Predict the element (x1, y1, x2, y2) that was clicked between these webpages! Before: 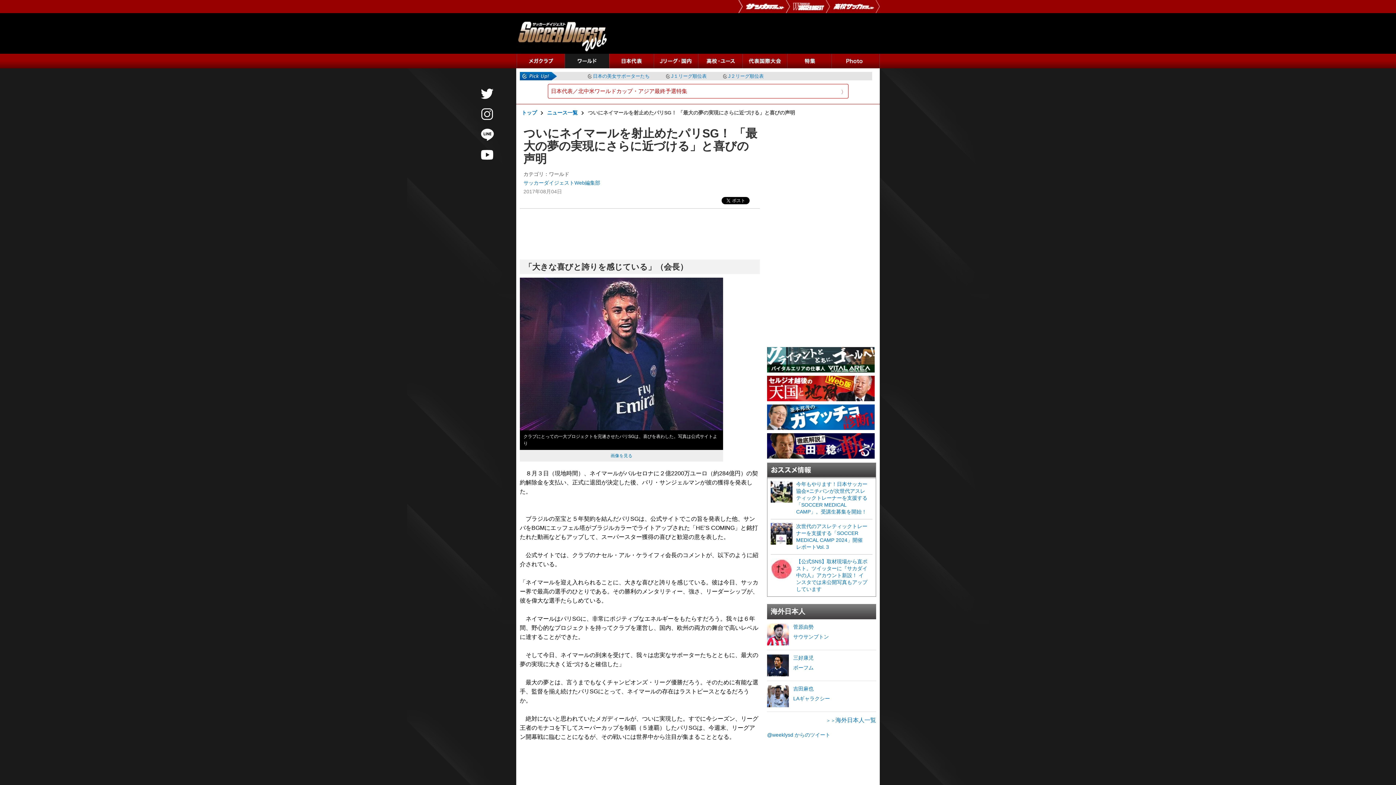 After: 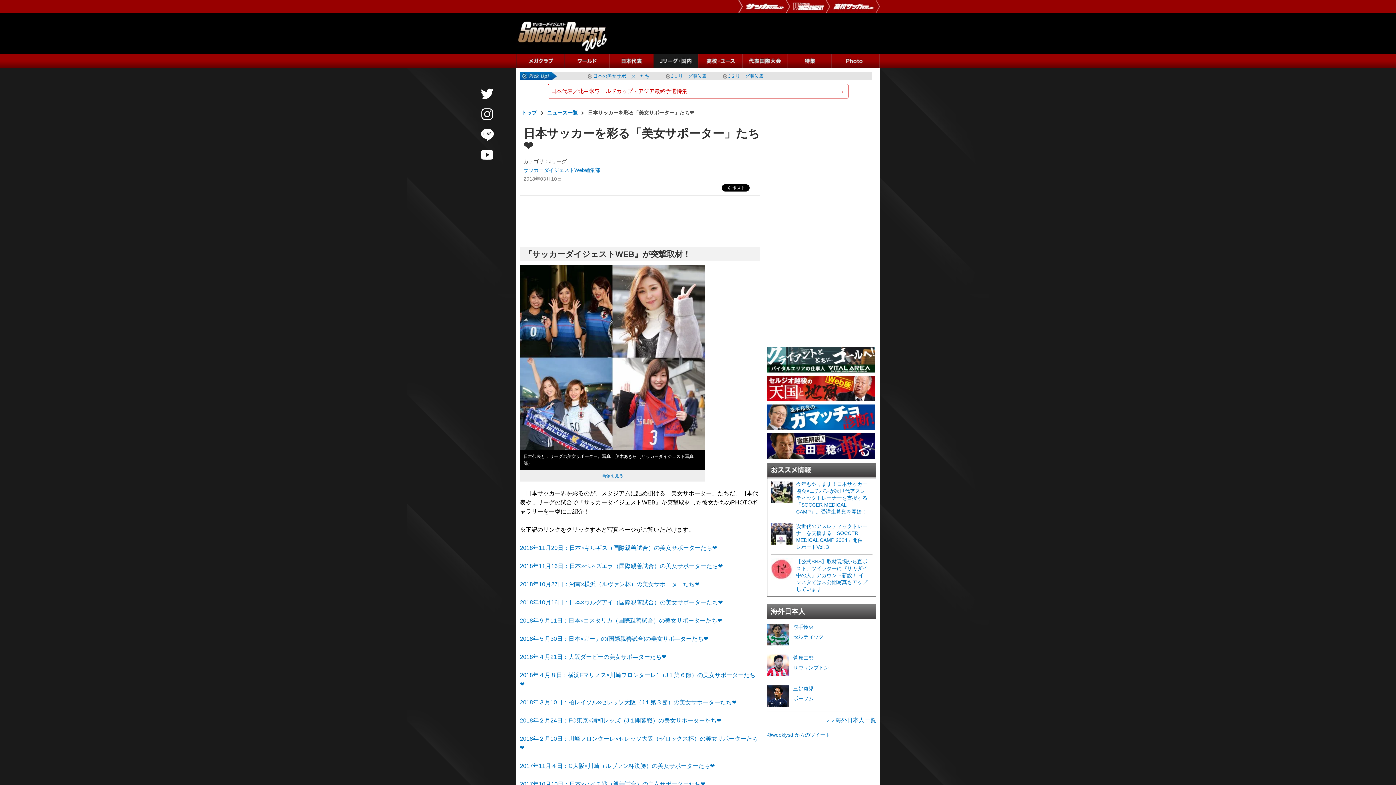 Action: bbox: (588, 73, 649, 78) label: 日本の美女サポーターたち